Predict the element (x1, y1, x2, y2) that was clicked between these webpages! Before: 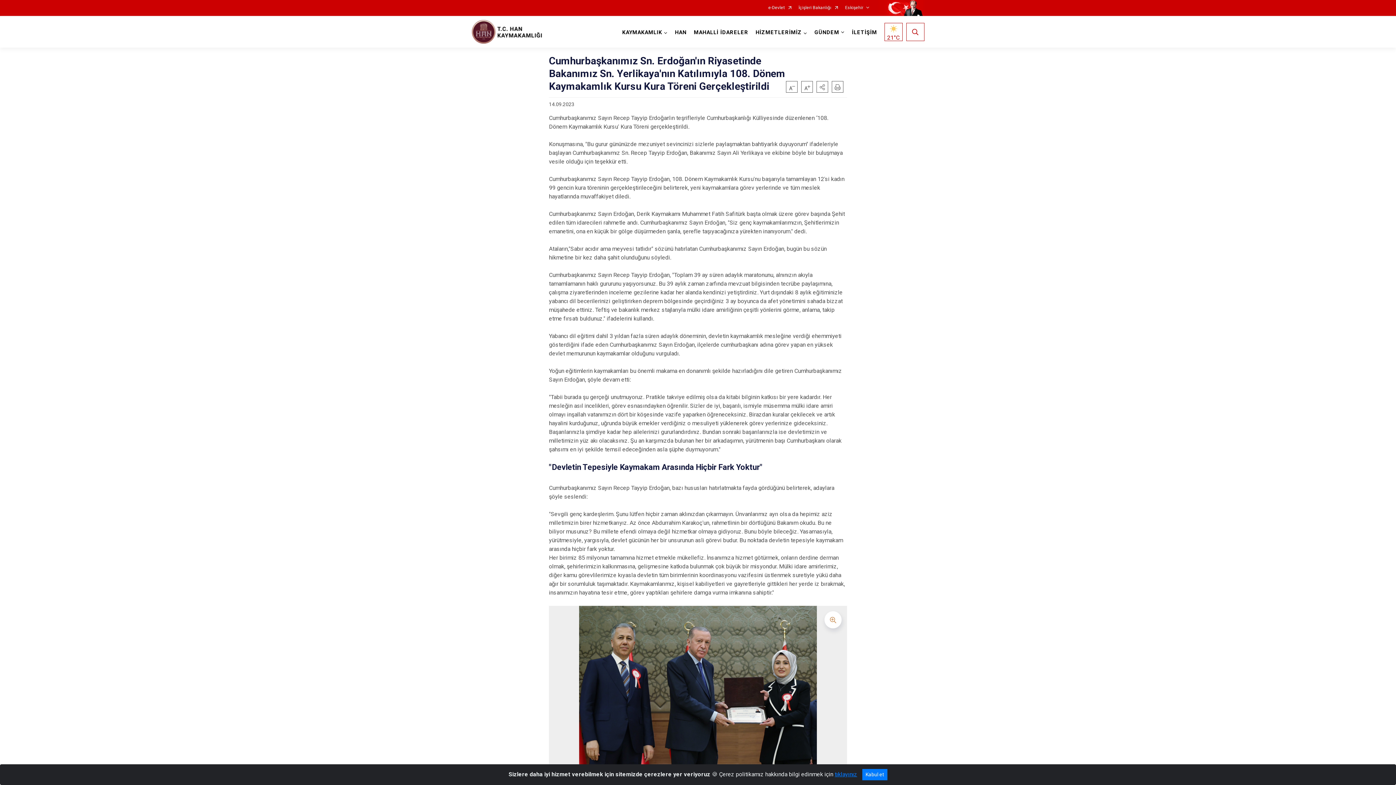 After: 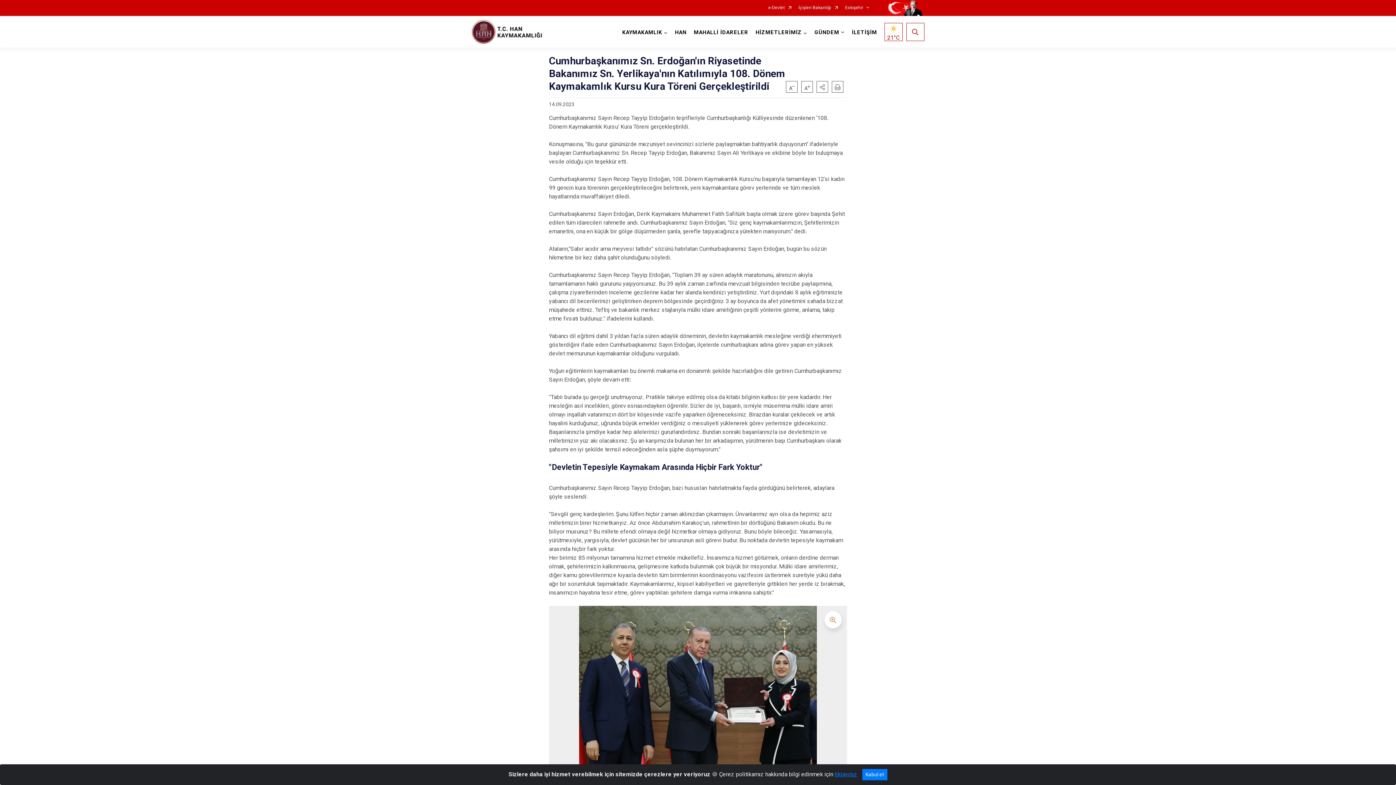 Action: label: e-Devlet bbox: (768, 5, 791, 10)